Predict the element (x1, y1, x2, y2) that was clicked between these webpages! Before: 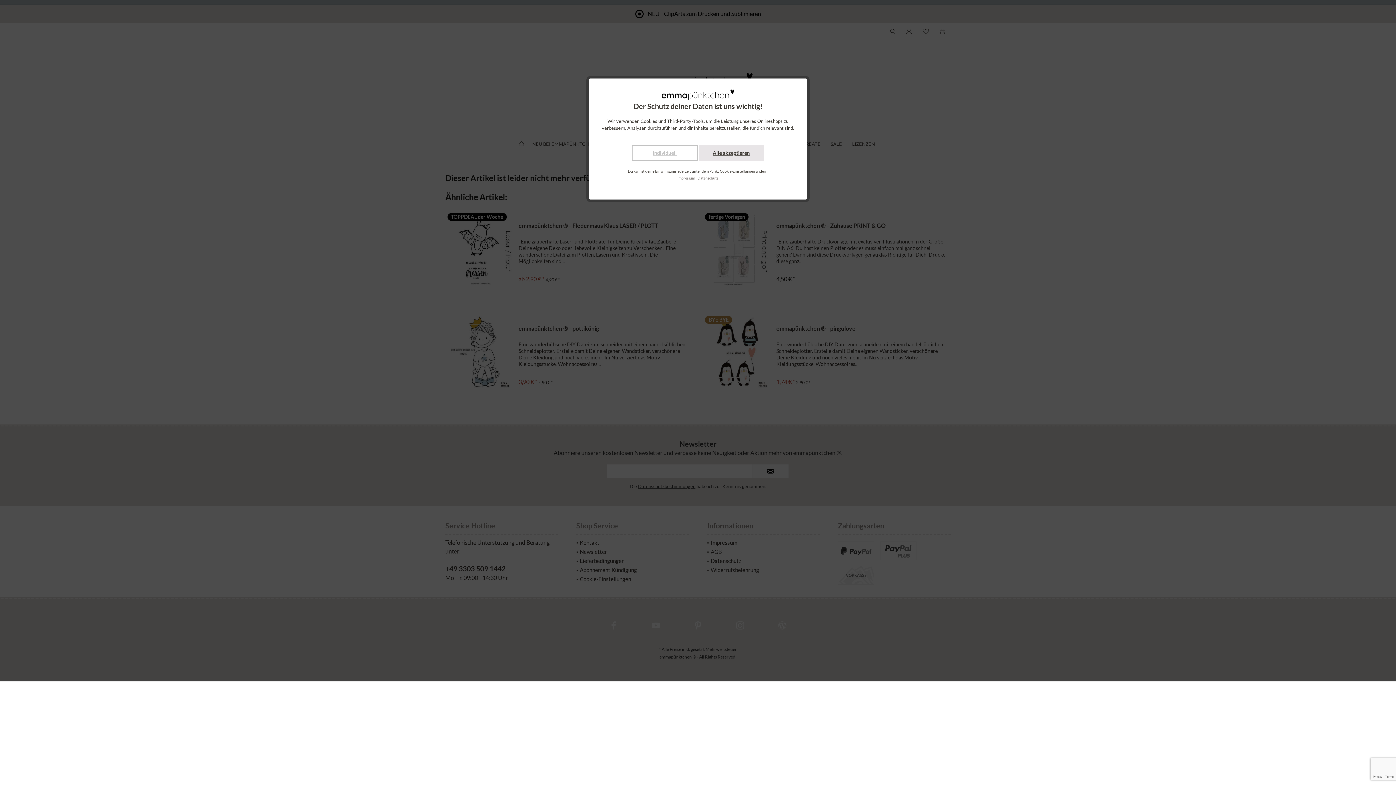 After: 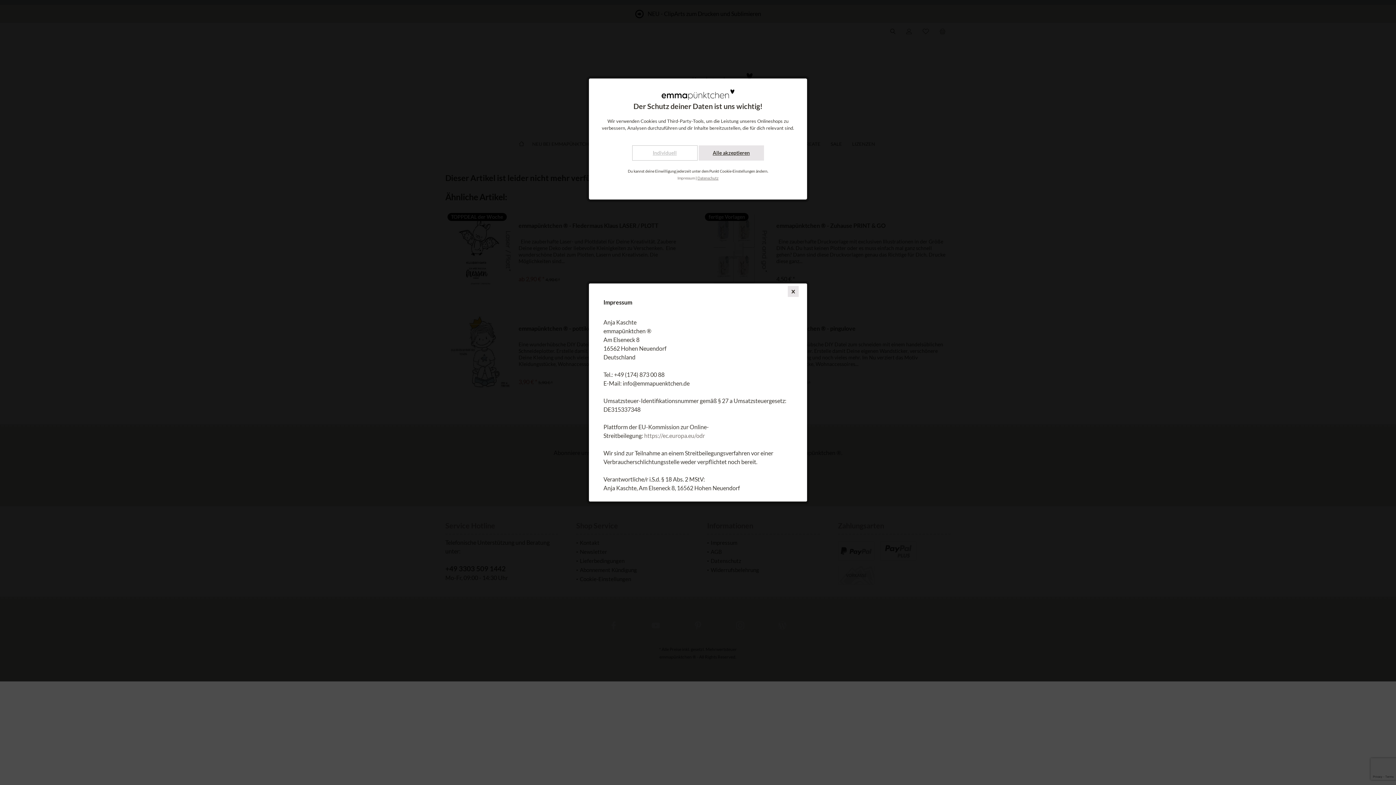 Action: bbox: (677, 176, 695, 180) label: Impressum